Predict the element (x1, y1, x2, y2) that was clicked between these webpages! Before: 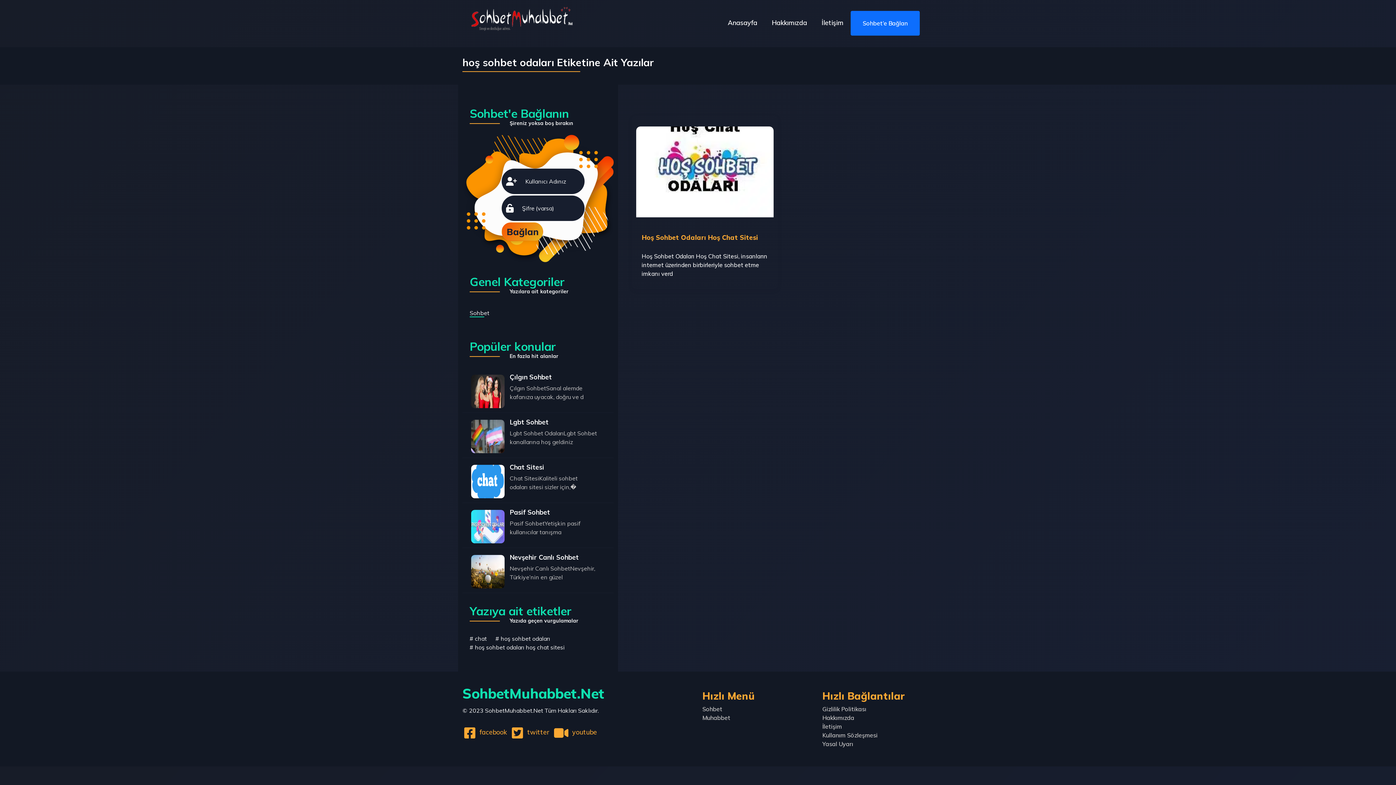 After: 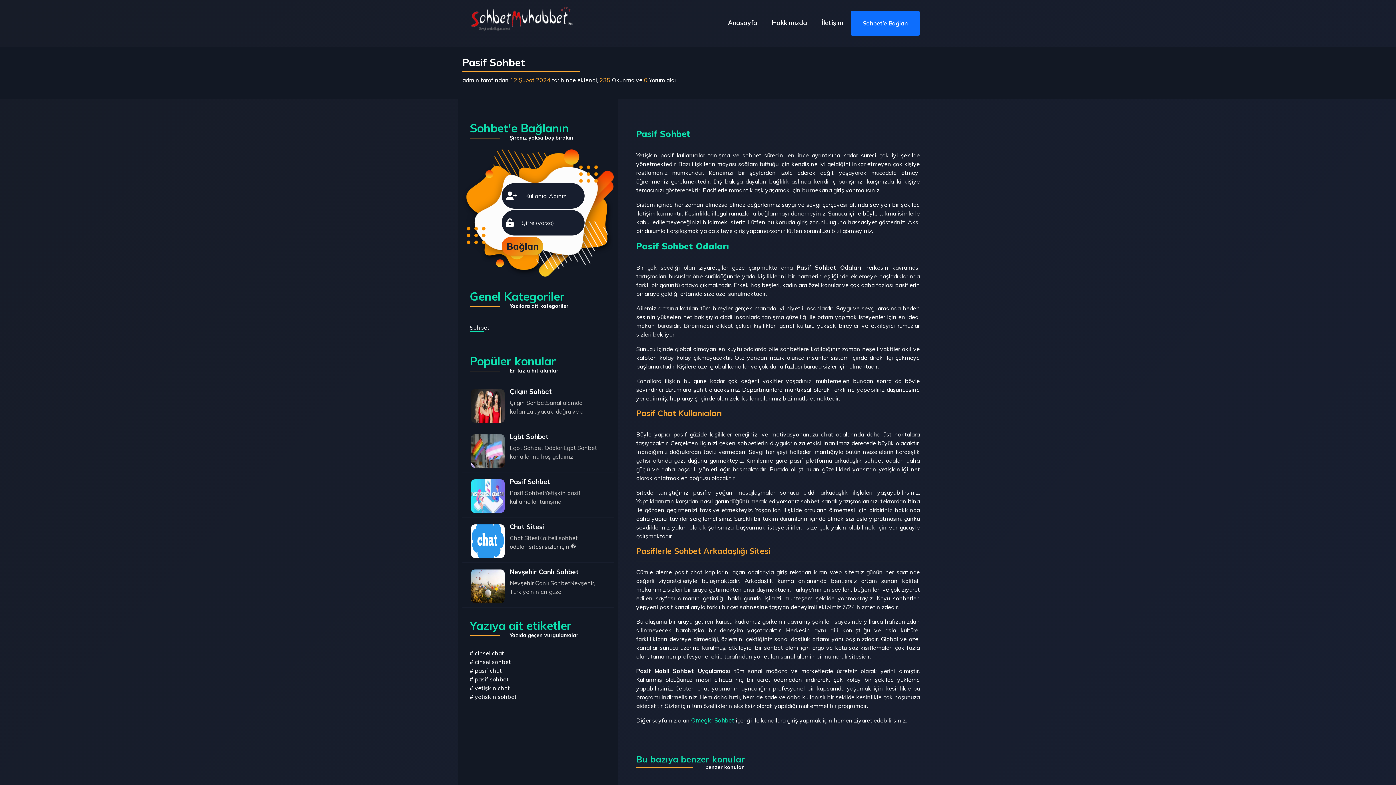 Action: label: Pasif Sohbet bbox: (509, 508, 550, 516)